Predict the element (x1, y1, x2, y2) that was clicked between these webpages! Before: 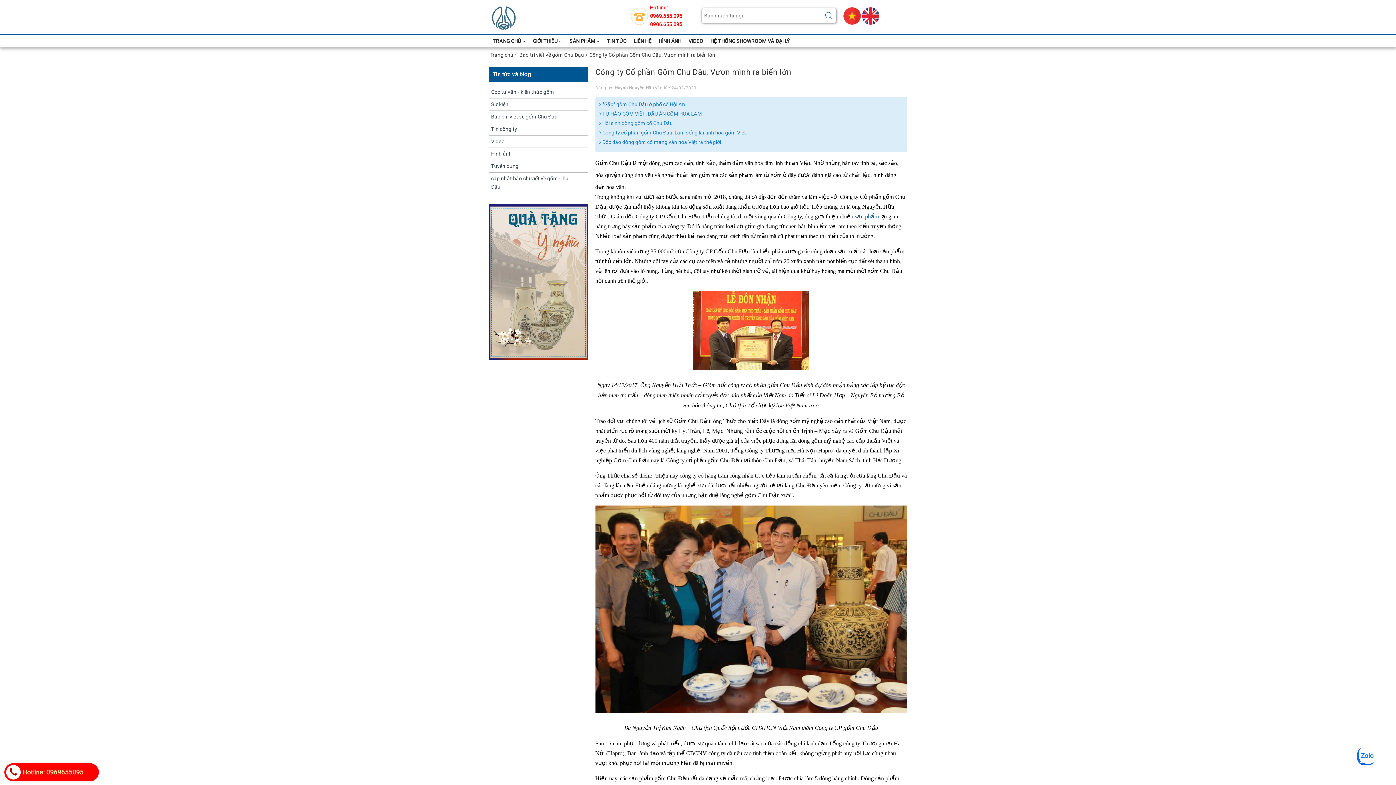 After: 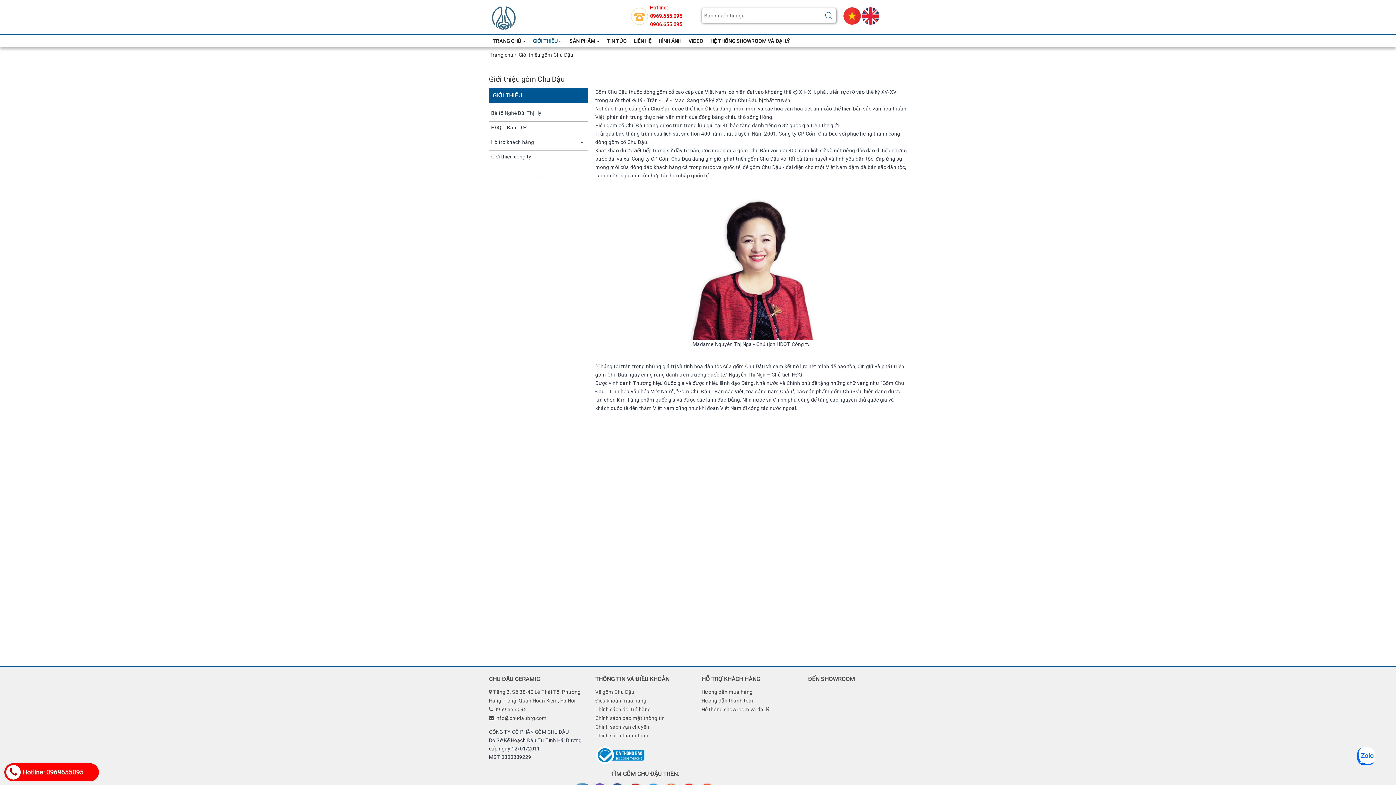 Action: label: GIỚI THIỆU bbox: (532, 35, 573, 47)